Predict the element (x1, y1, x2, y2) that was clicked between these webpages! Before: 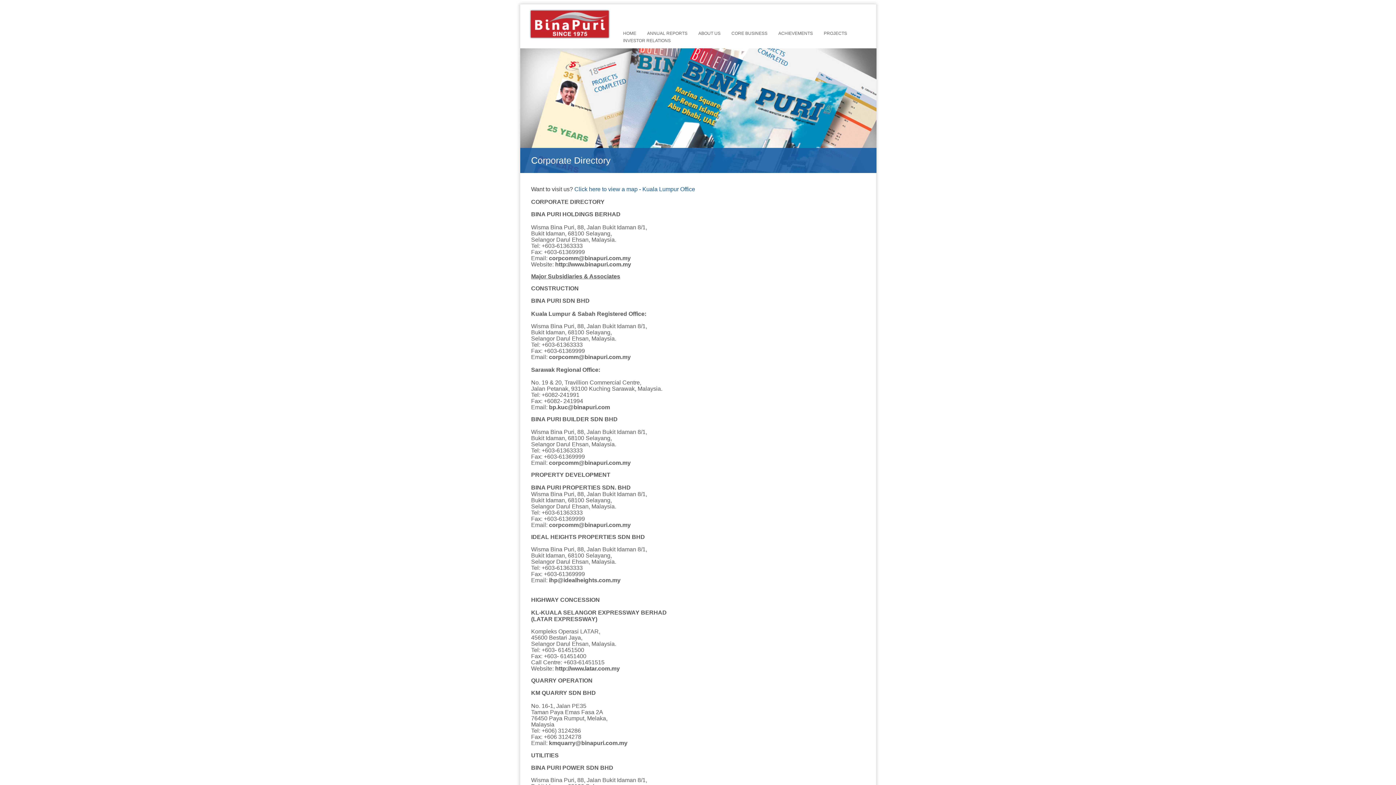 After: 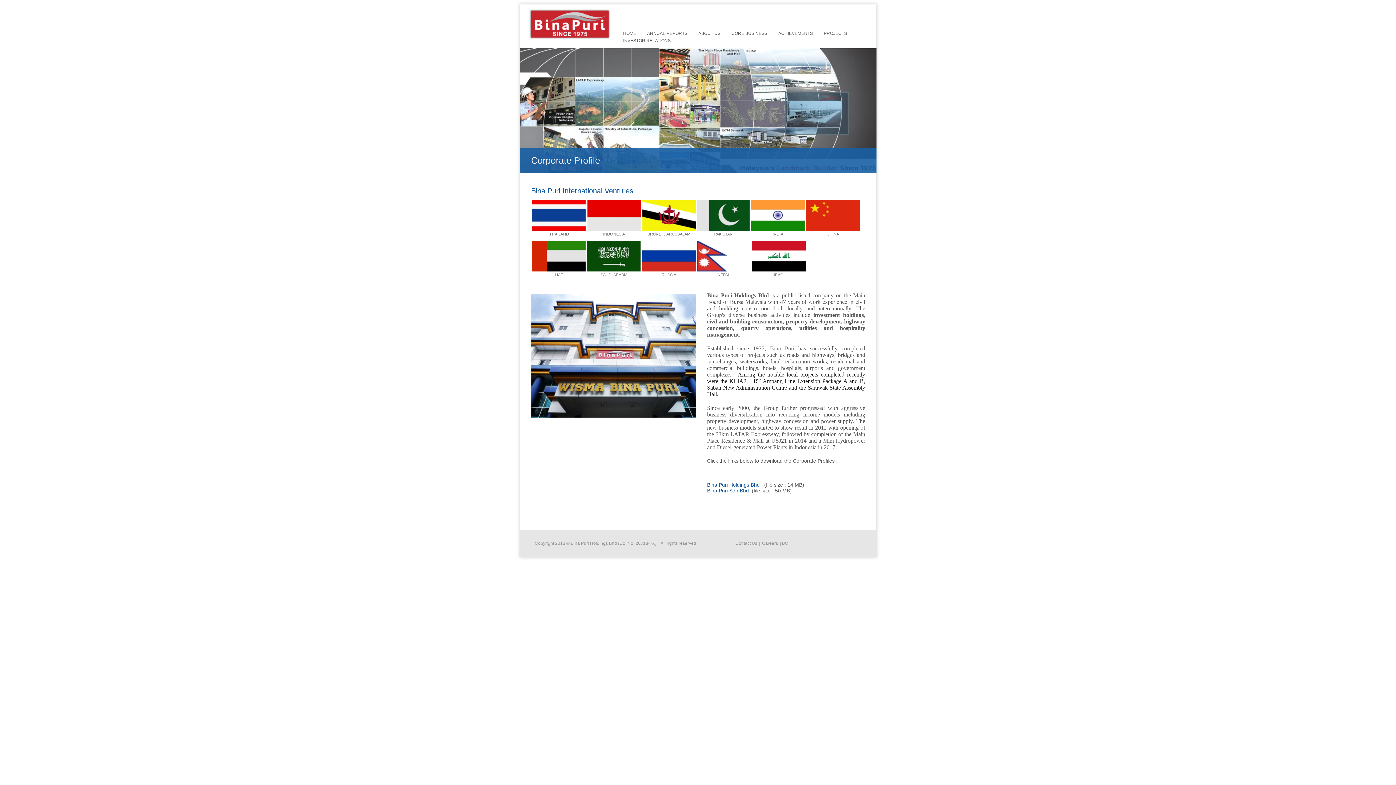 Action: label: ABOUT US bbox: (698, 30, 720, 36)